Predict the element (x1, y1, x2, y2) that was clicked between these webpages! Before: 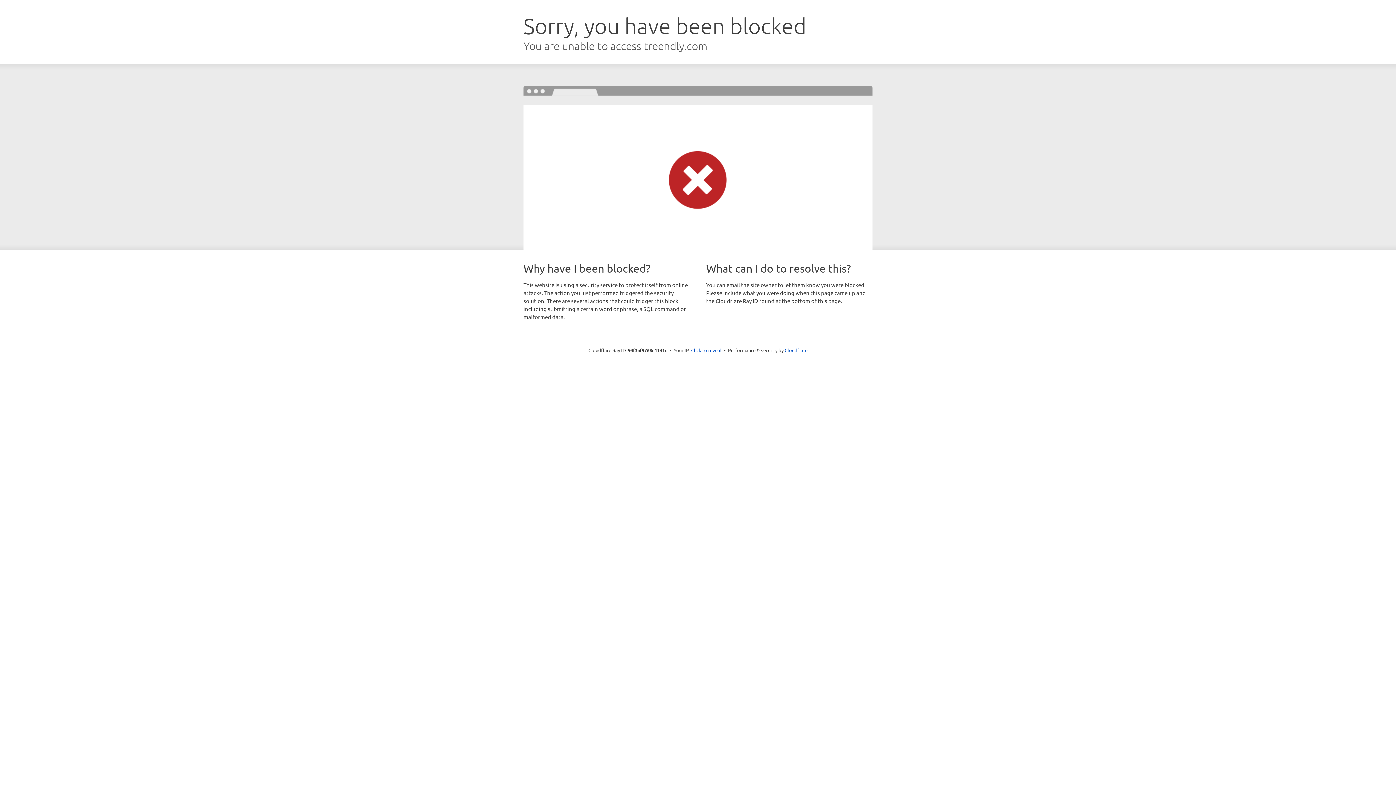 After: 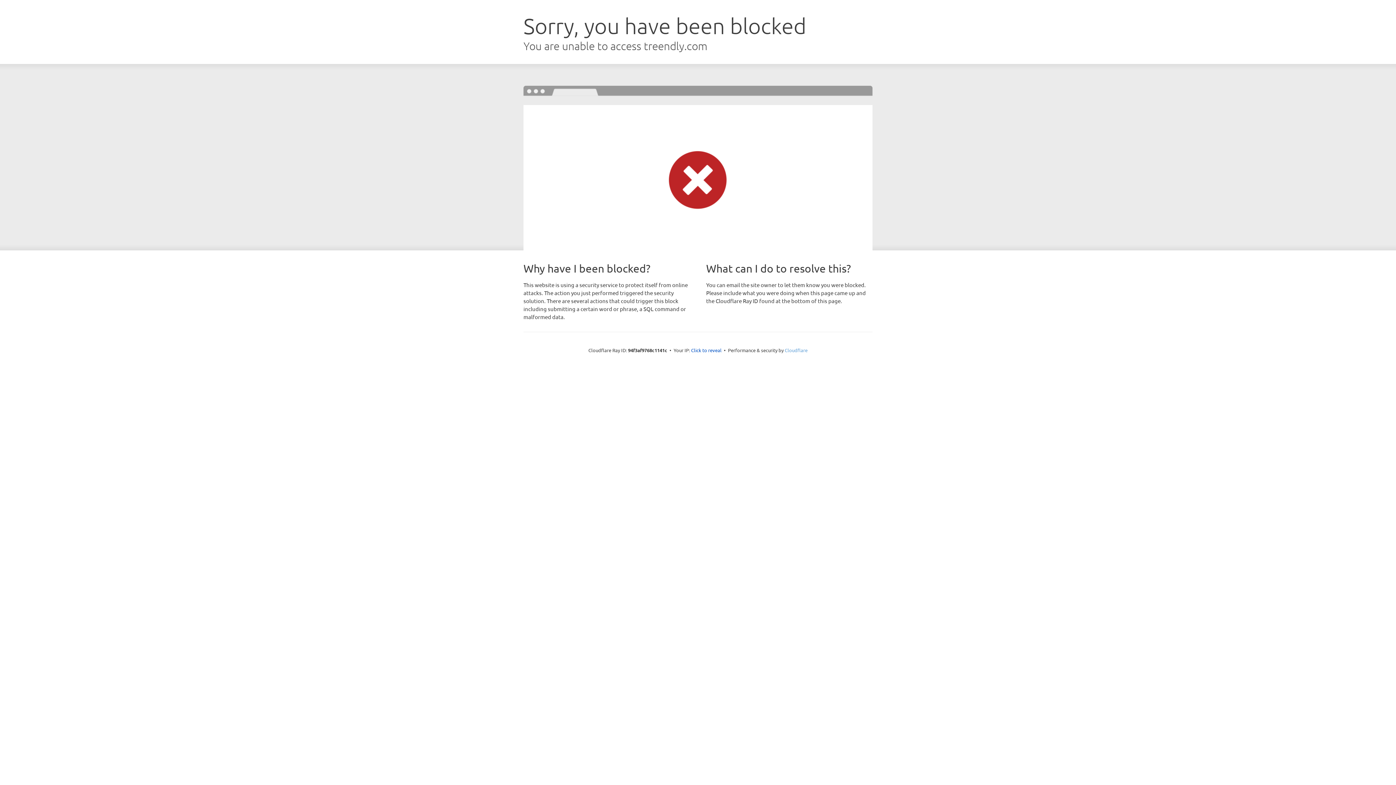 Action: bbox: (784, 347, 807, 353) label: Cloudflare